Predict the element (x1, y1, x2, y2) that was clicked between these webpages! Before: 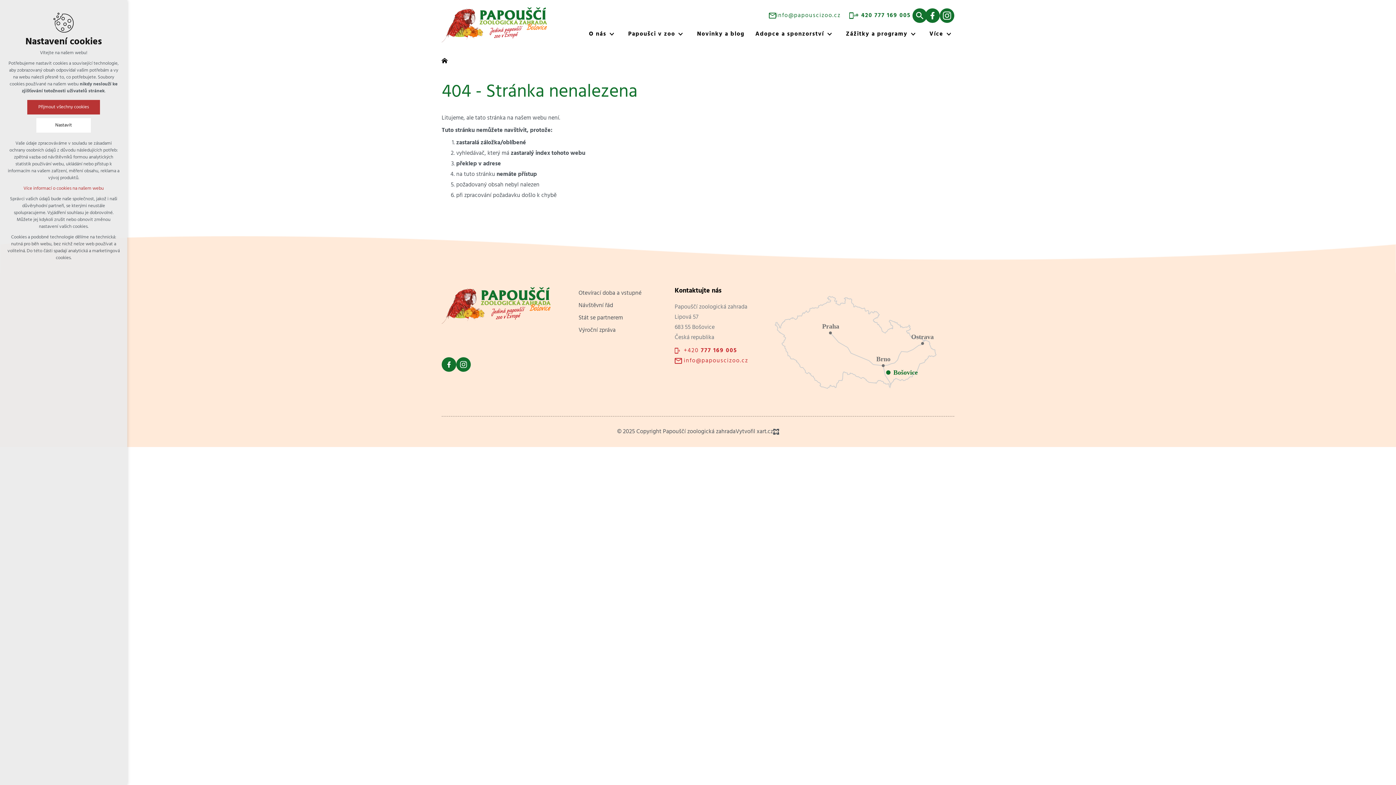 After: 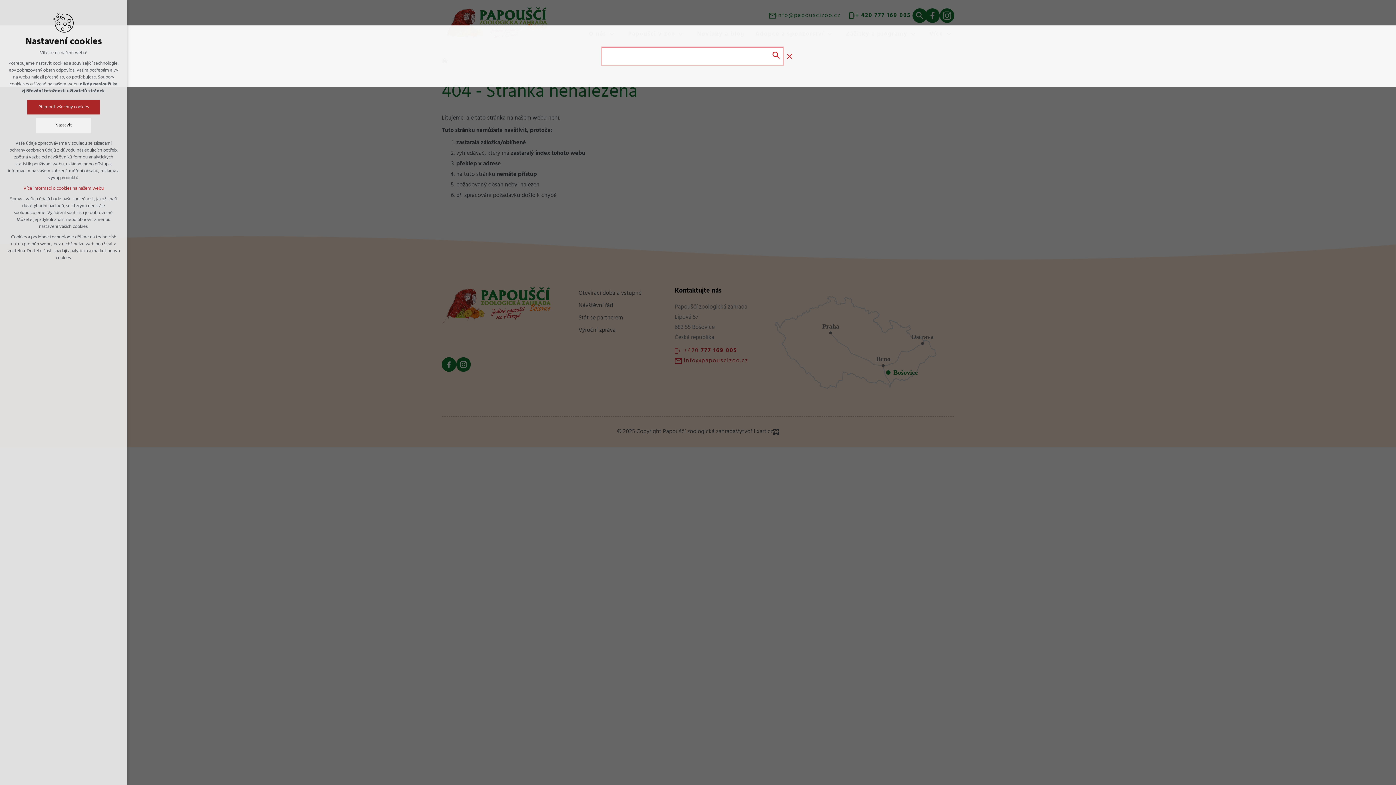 Action: label: Vyhledávání bbox: (912, 8, 927, 23)